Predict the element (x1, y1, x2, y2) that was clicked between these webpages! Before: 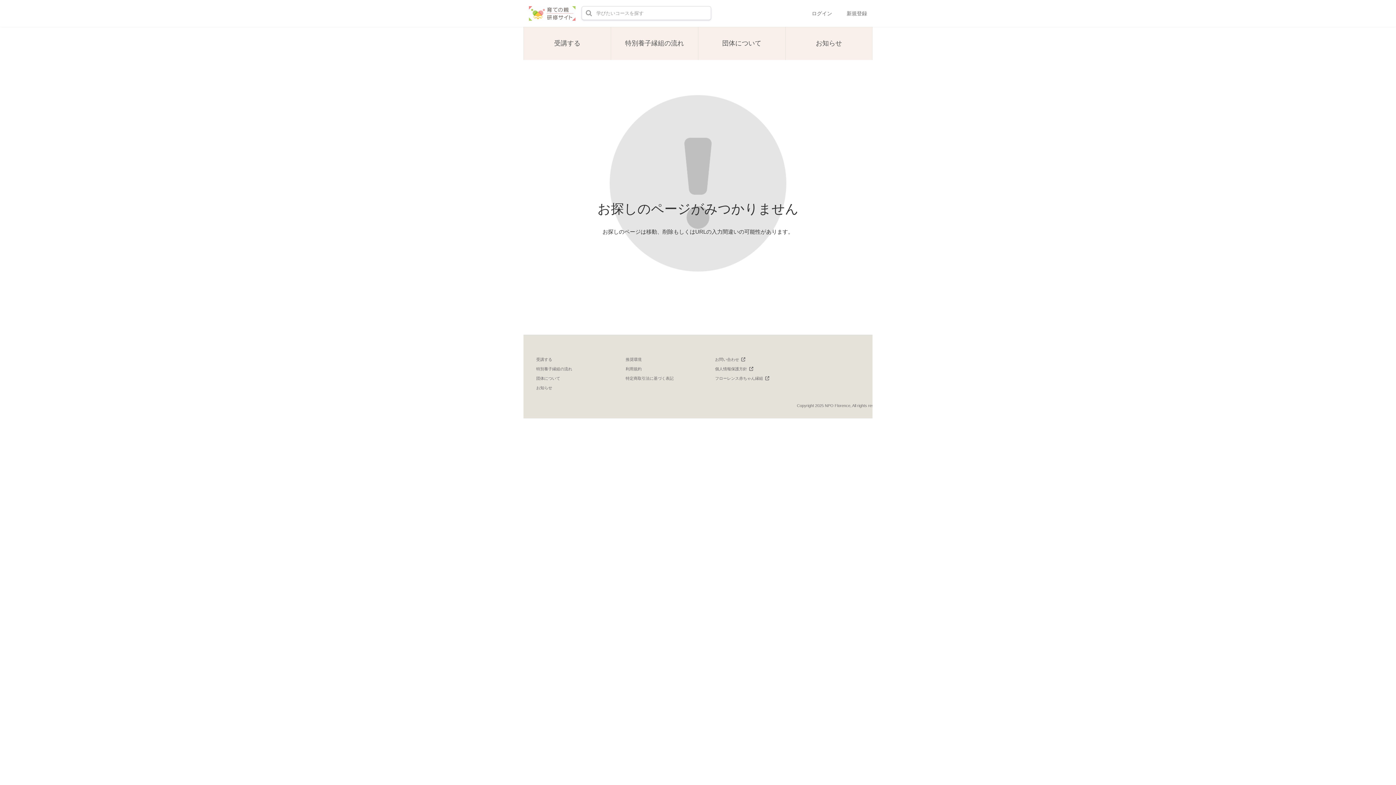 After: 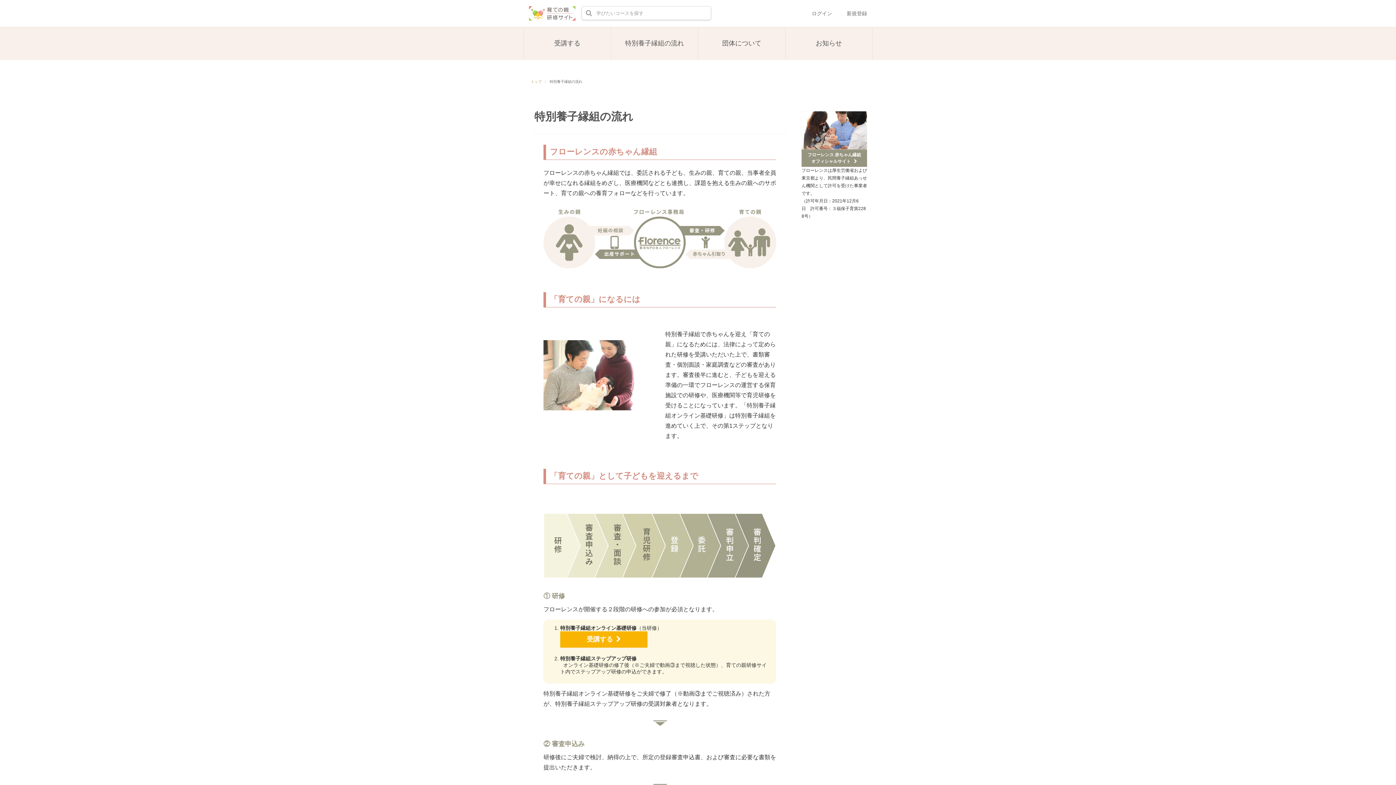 Action: label: 特別養子縁組の流れ bbox: (536, 366, 572, 371)